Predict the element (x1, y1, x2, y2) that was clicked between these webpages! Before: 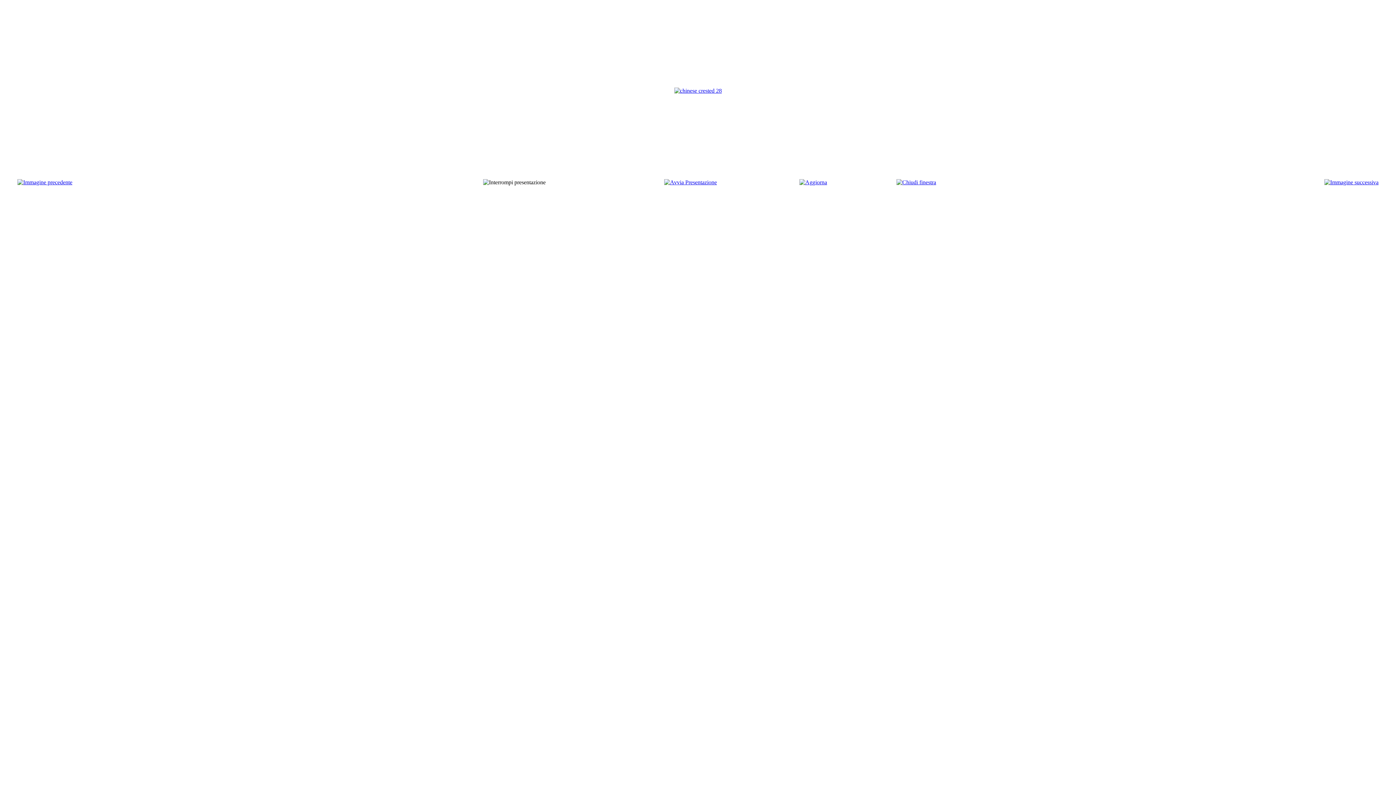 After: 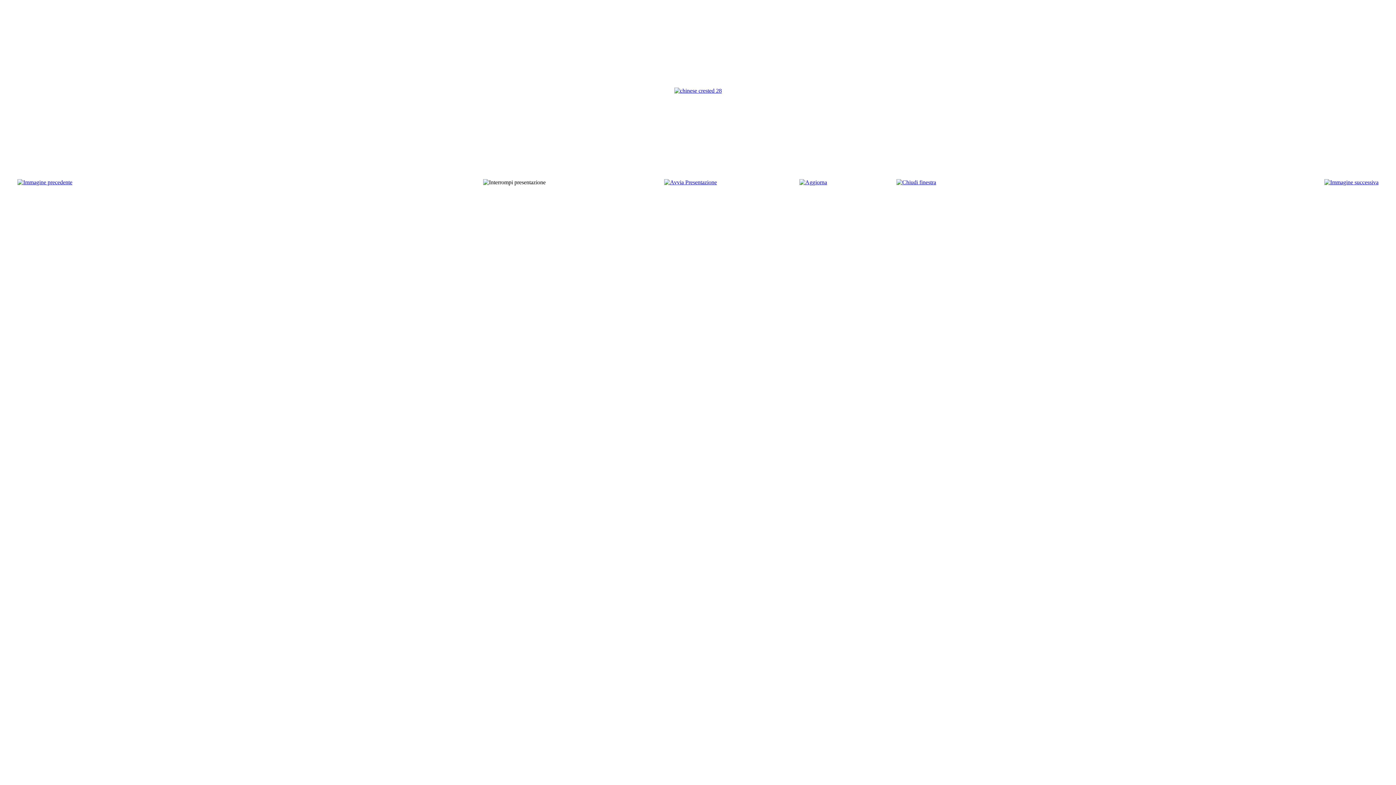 Action: bbox: (799, 179, 827, 185)